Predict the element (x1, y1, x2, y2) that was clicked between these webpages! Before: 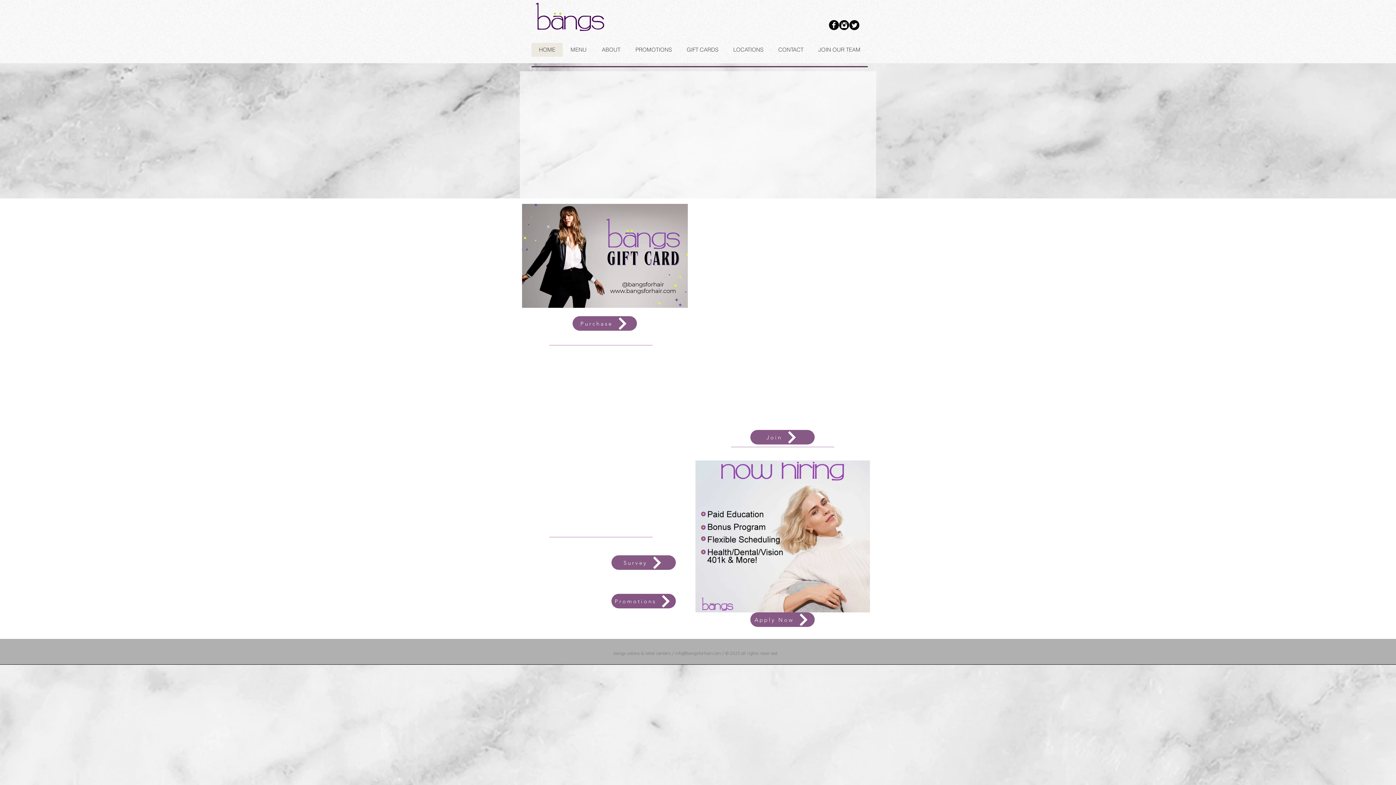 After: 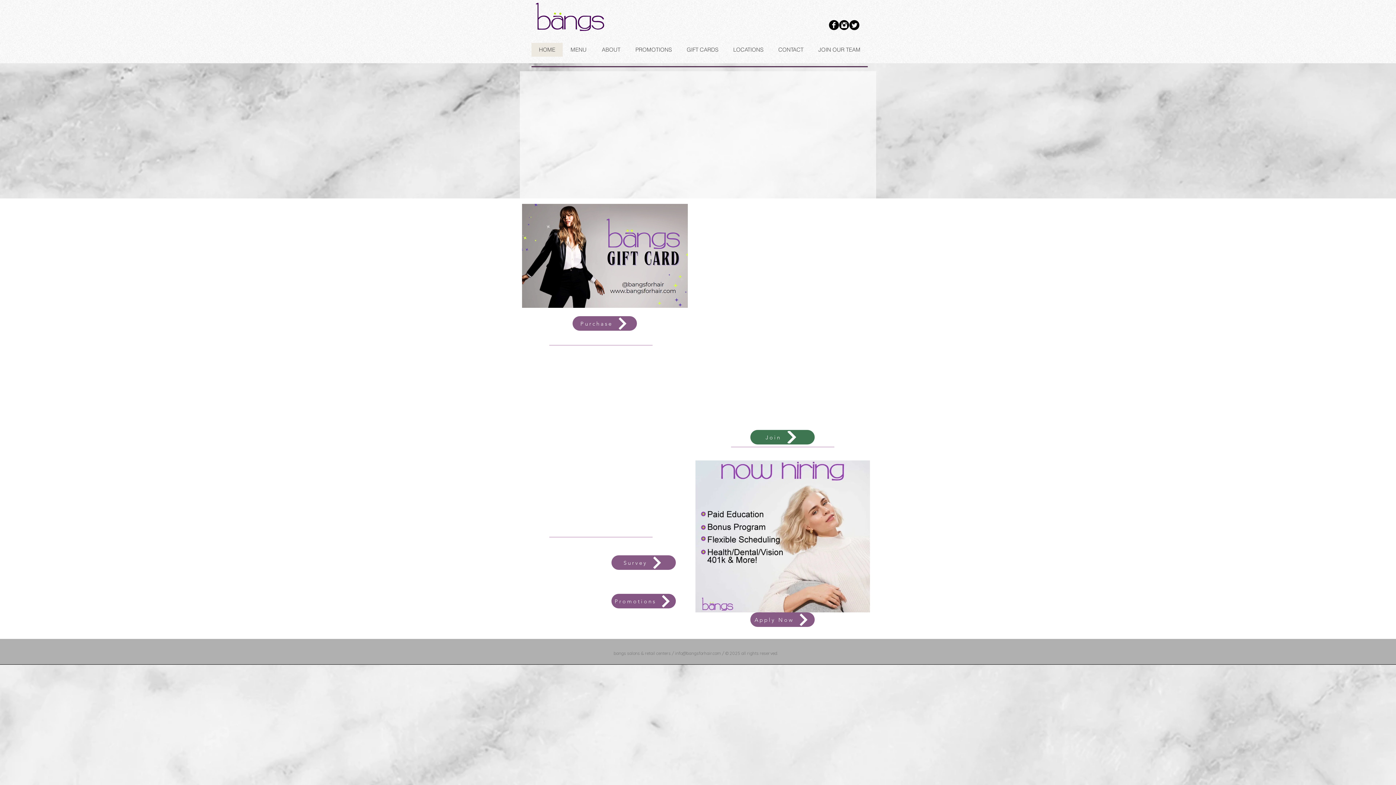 Action: label: Join bbox: (750, 430, 814, 444)